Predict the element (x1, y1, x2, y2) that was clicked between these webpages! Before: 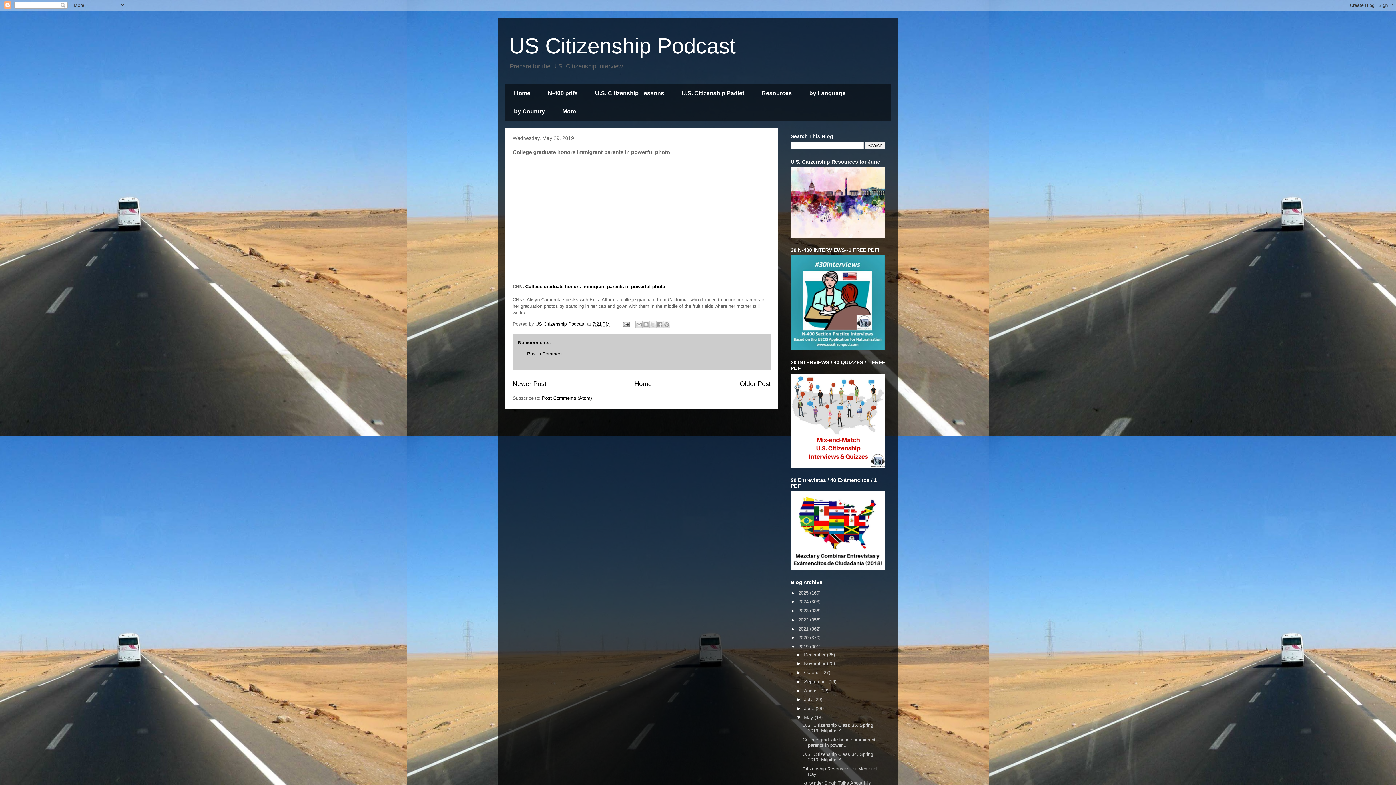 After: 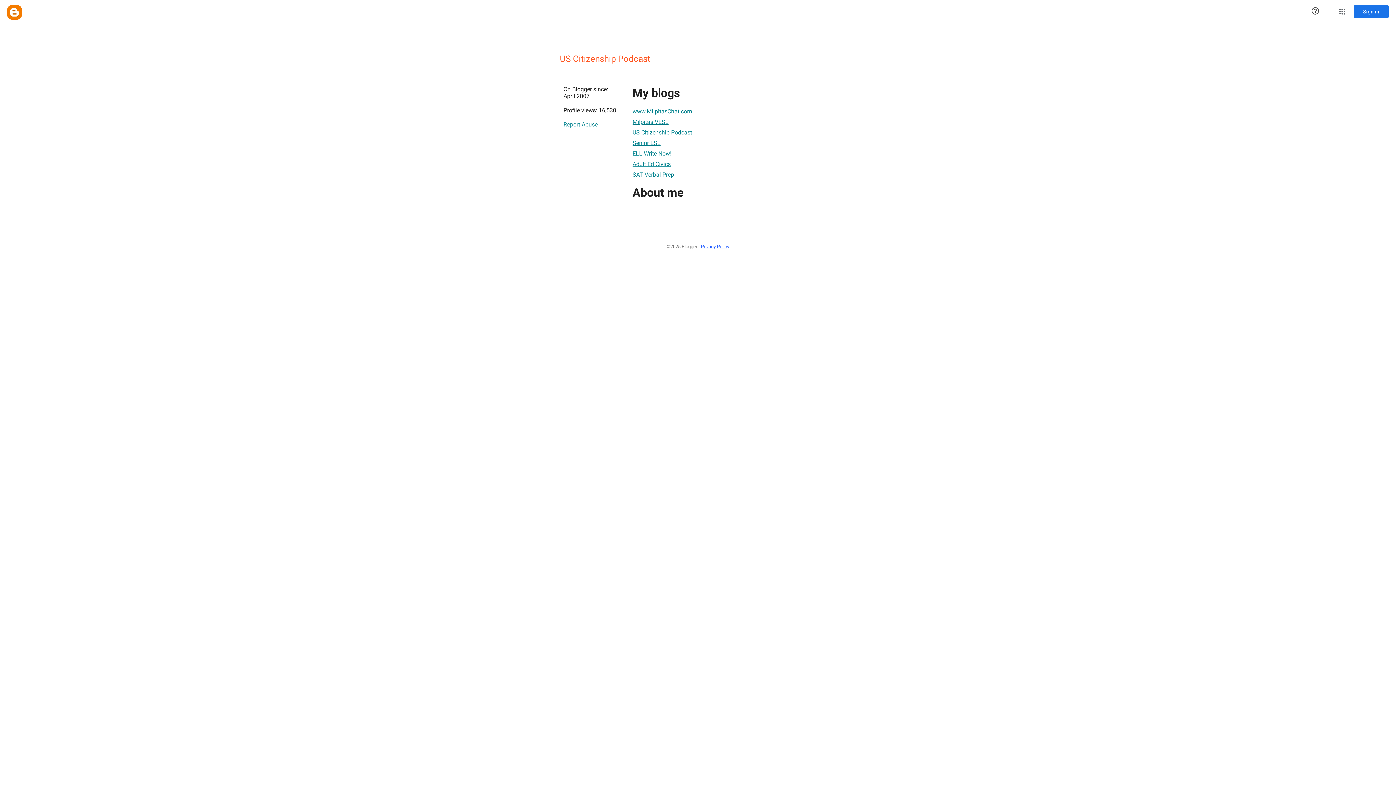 Action: label: US Citizenship Podcast  bbox: (535, 321, 587, 326)